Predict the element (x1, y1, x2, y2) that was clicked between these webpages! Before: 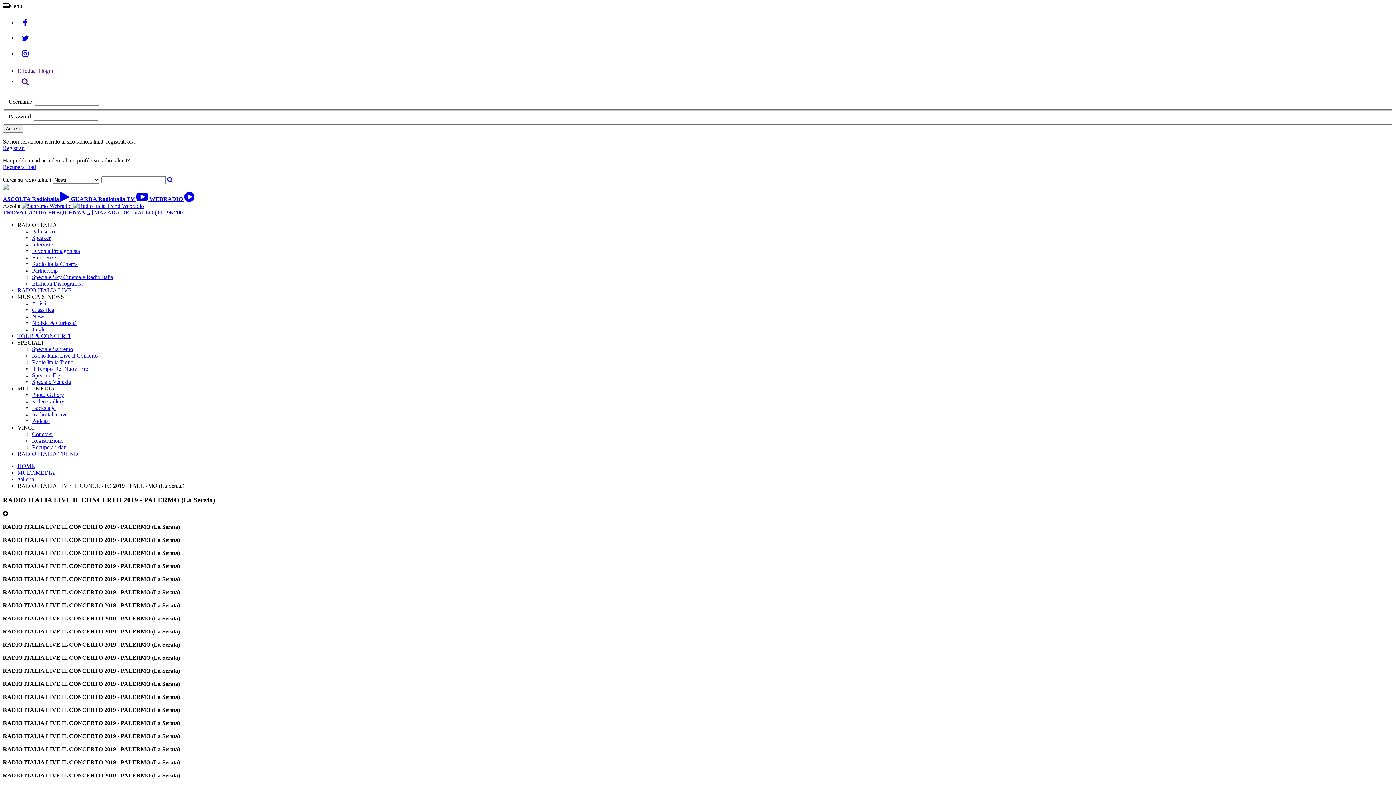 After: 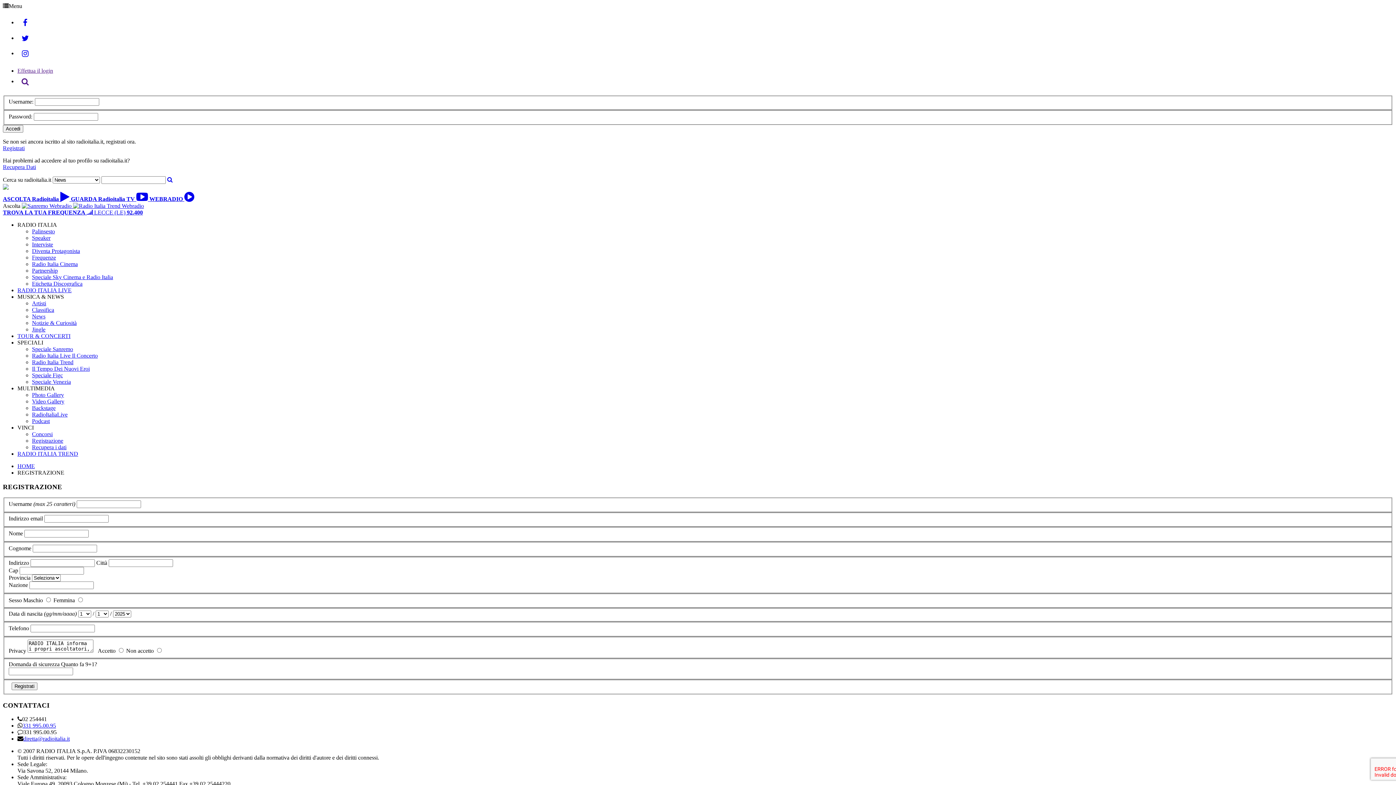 Action: label: Registrati bbox: (2, 145, 24, 151)